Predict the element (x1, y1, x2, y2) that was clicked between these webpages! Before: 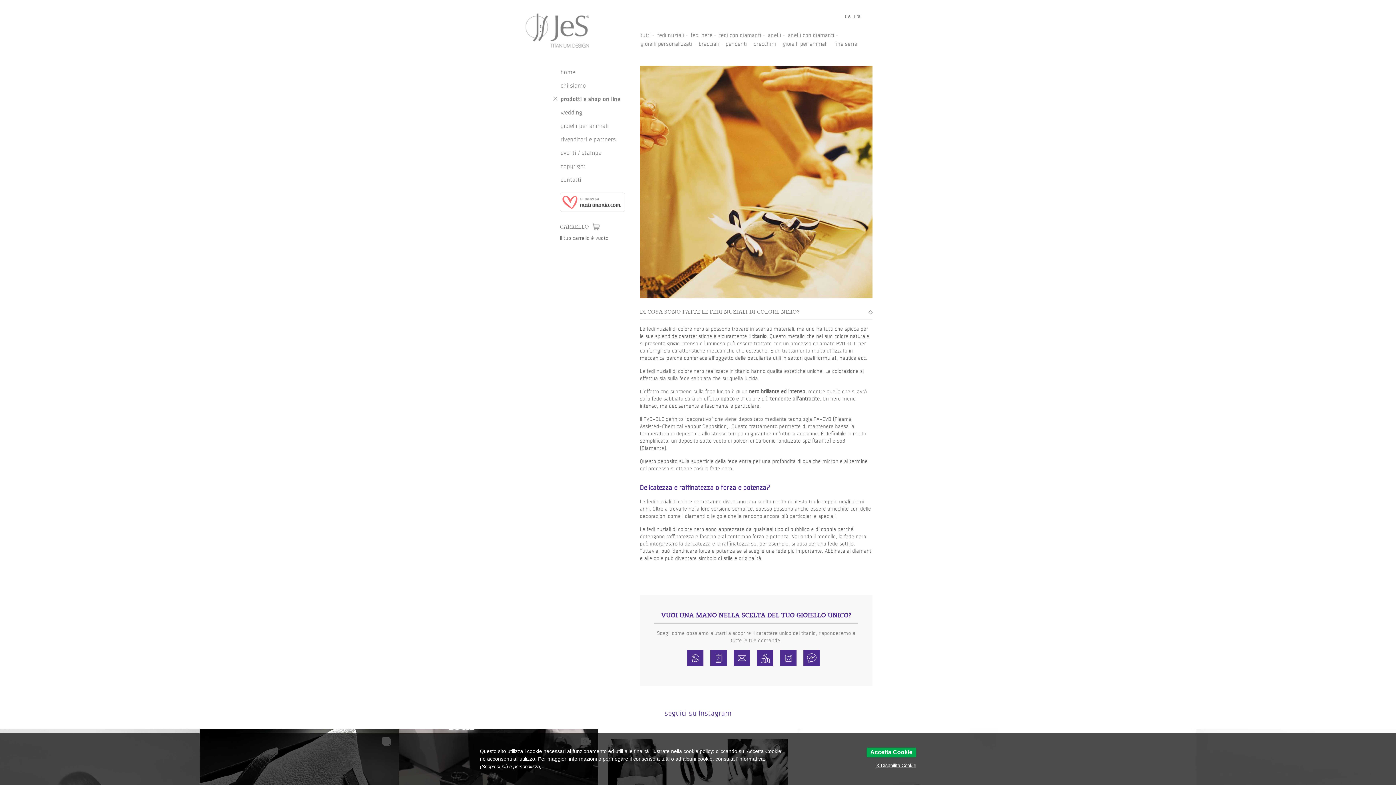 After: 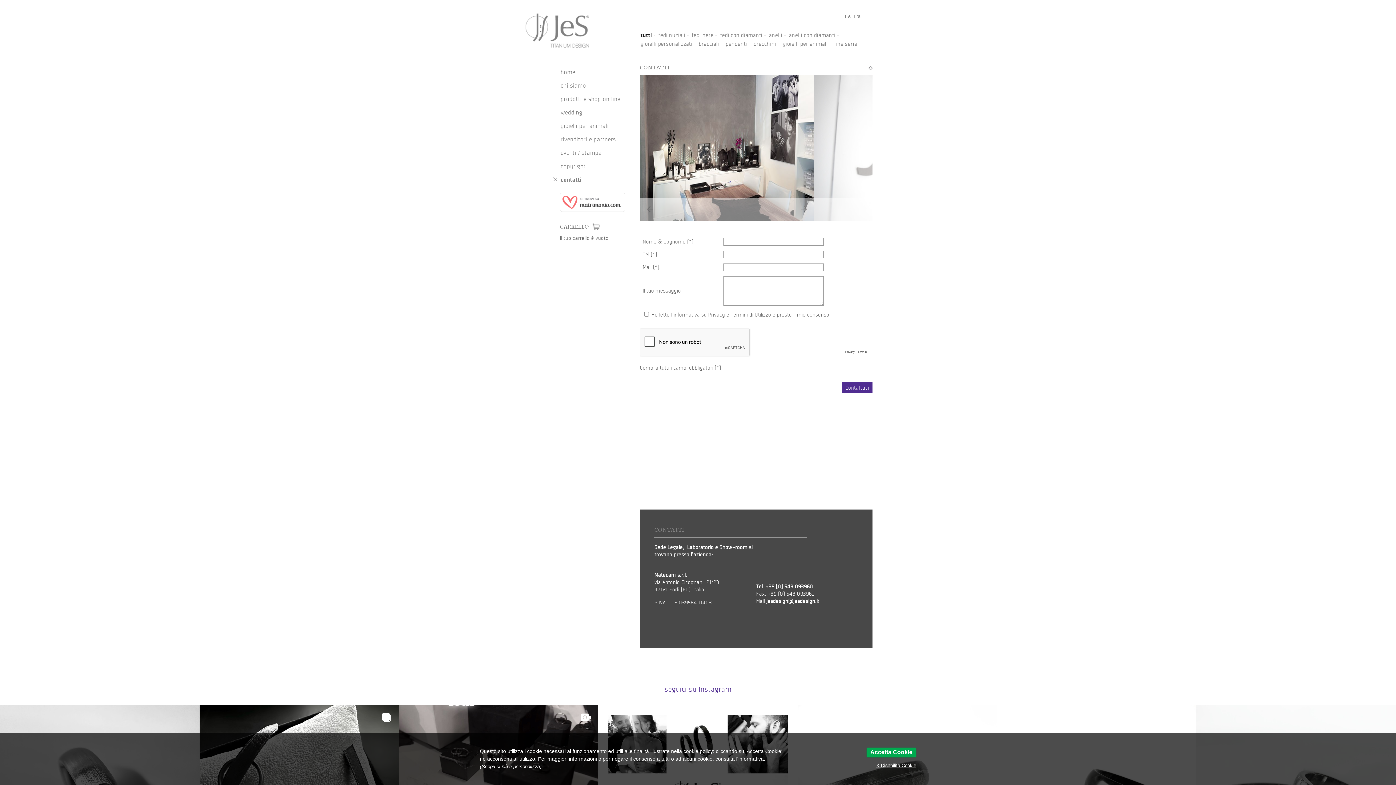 Action: bbox: (553, 175, 581, 184) label: contatti